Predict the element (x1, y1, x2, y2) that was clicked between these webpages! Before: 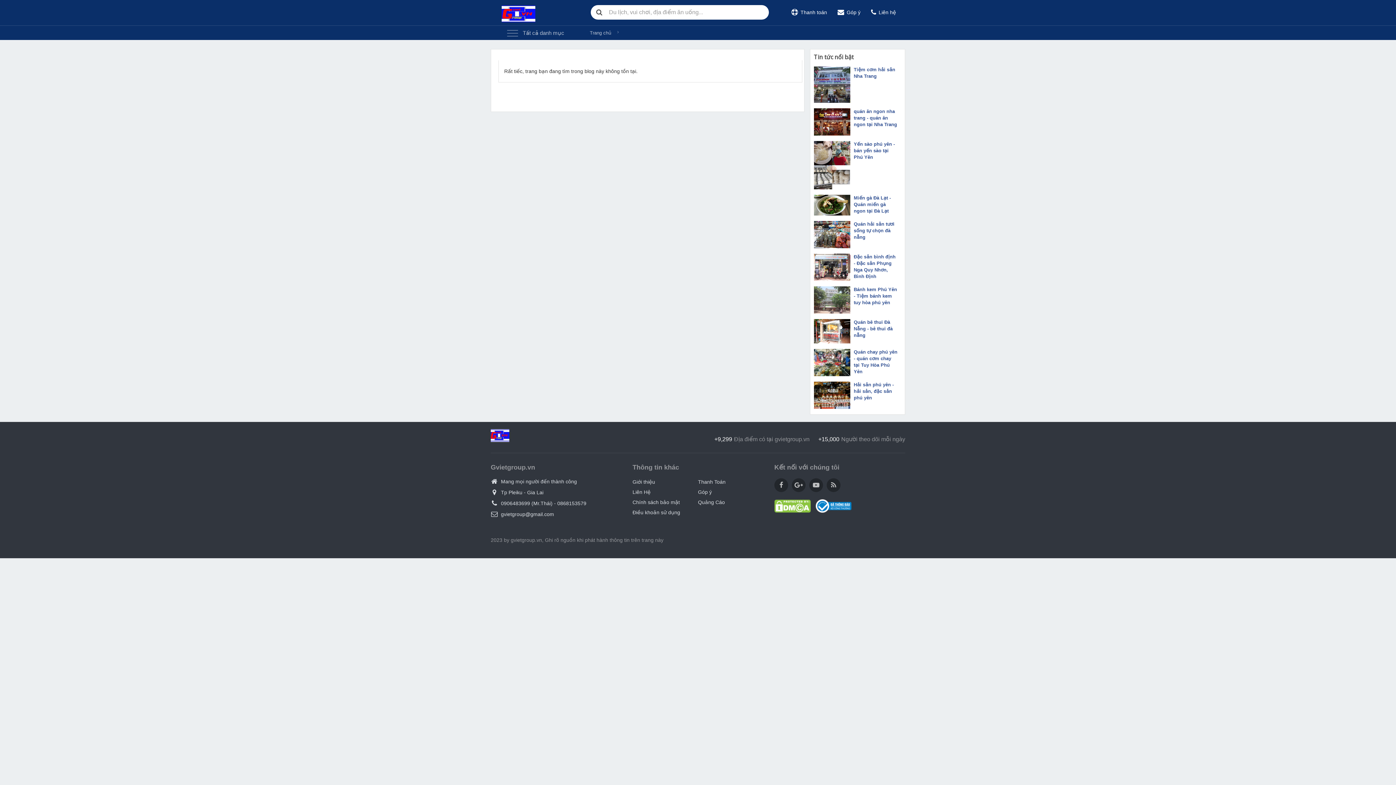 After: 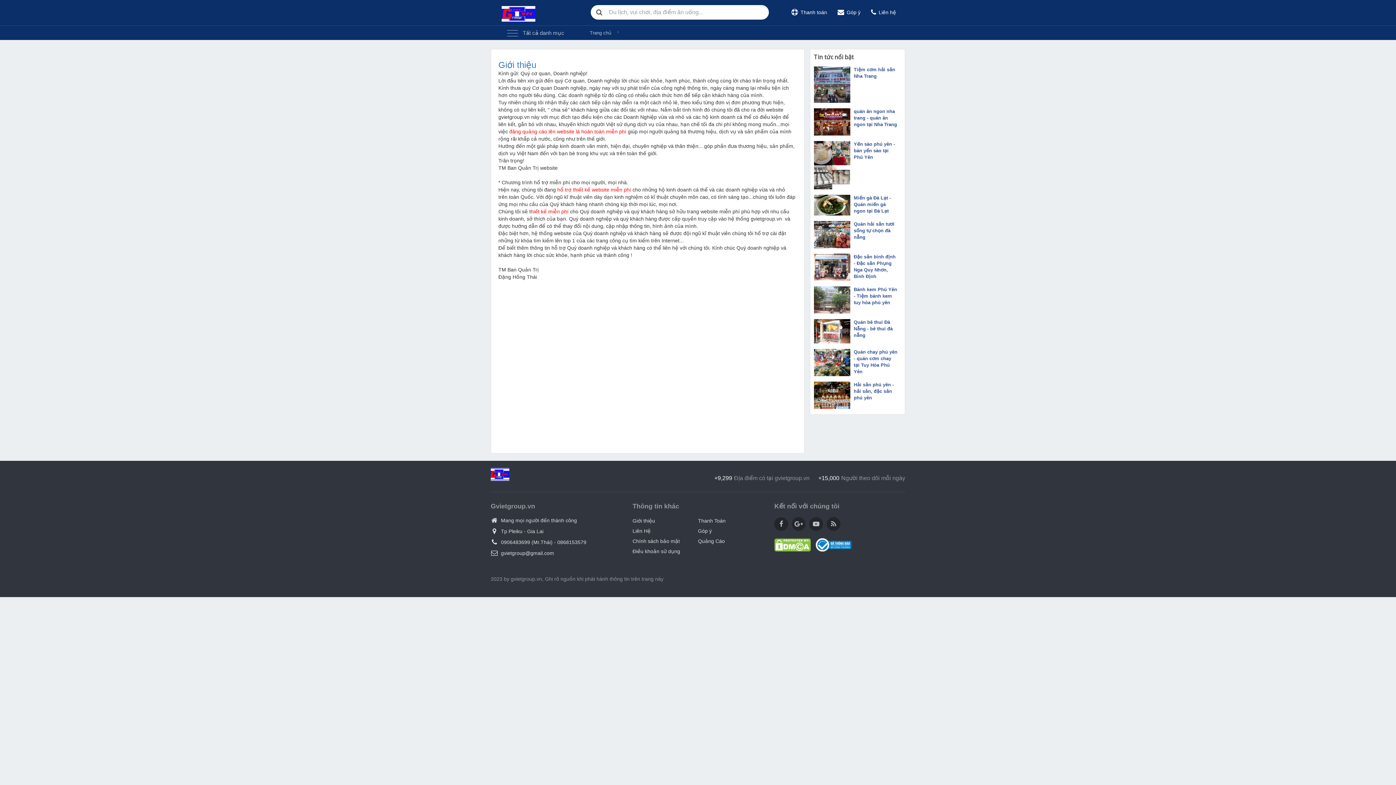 Action: bbox: (632, 478, 655, 485) label: Giới thiệu